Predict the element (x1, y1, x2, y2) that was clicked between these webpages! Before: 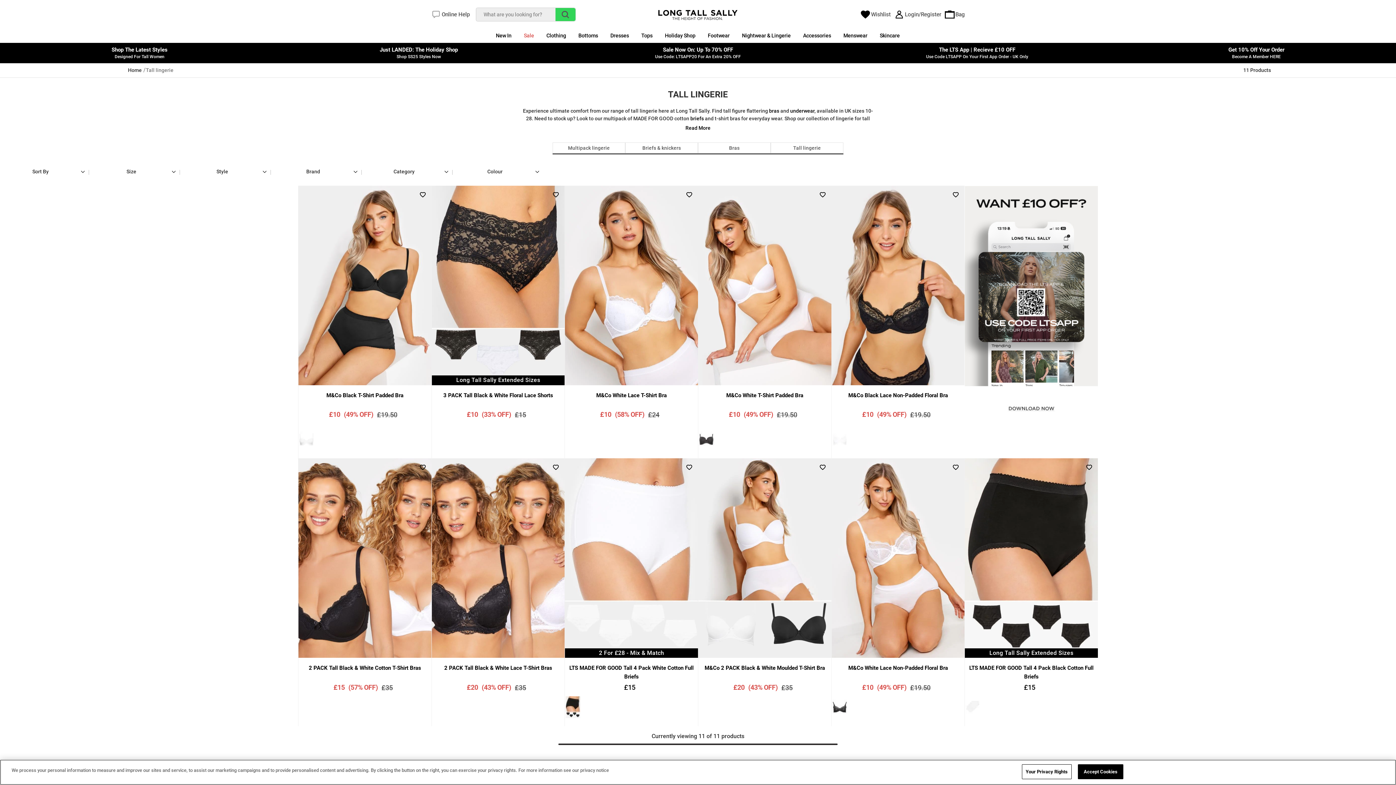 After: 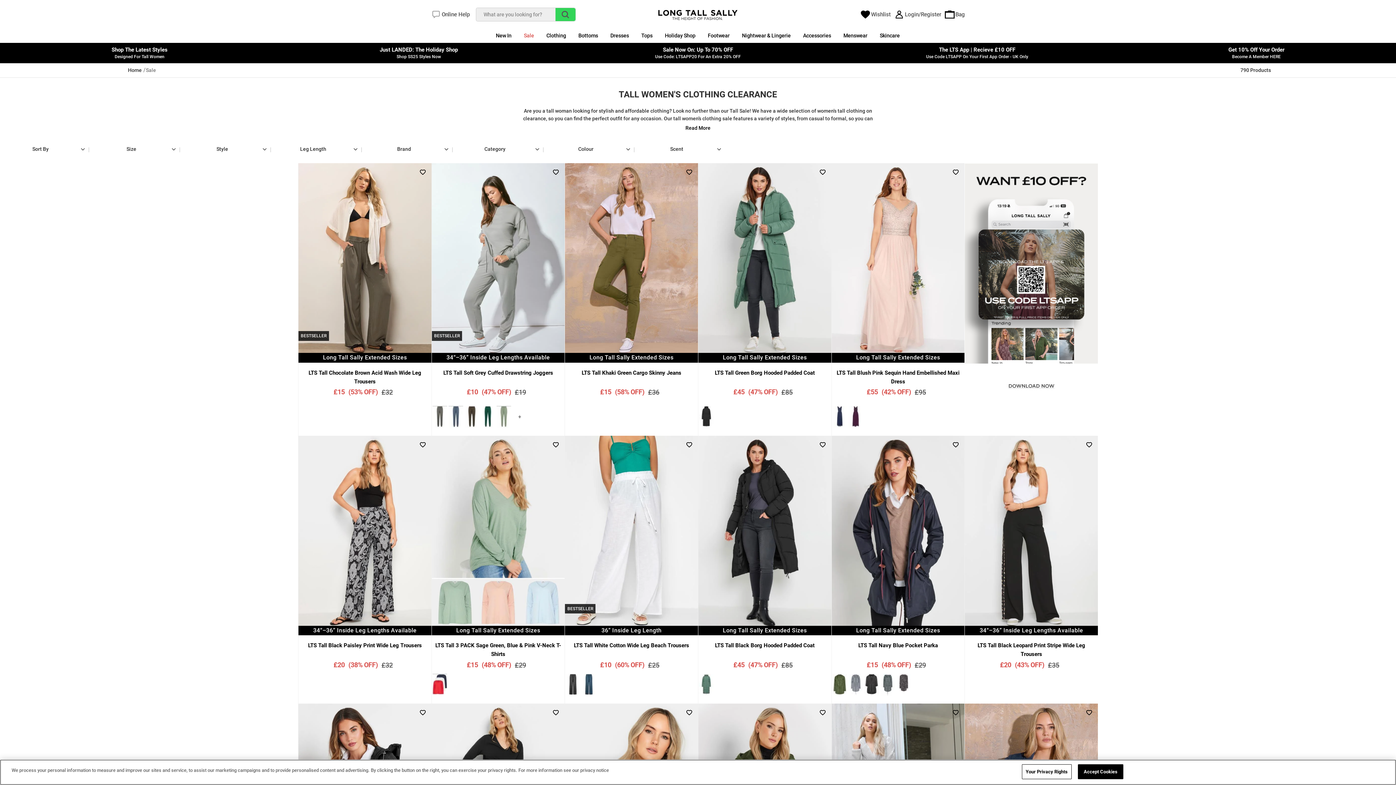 Action: label: Sale Now On: Up To 70% OFF
Use Code: LTSAPP20 For An Extra 20% OFF bbox: (558, 42, 837, 63)